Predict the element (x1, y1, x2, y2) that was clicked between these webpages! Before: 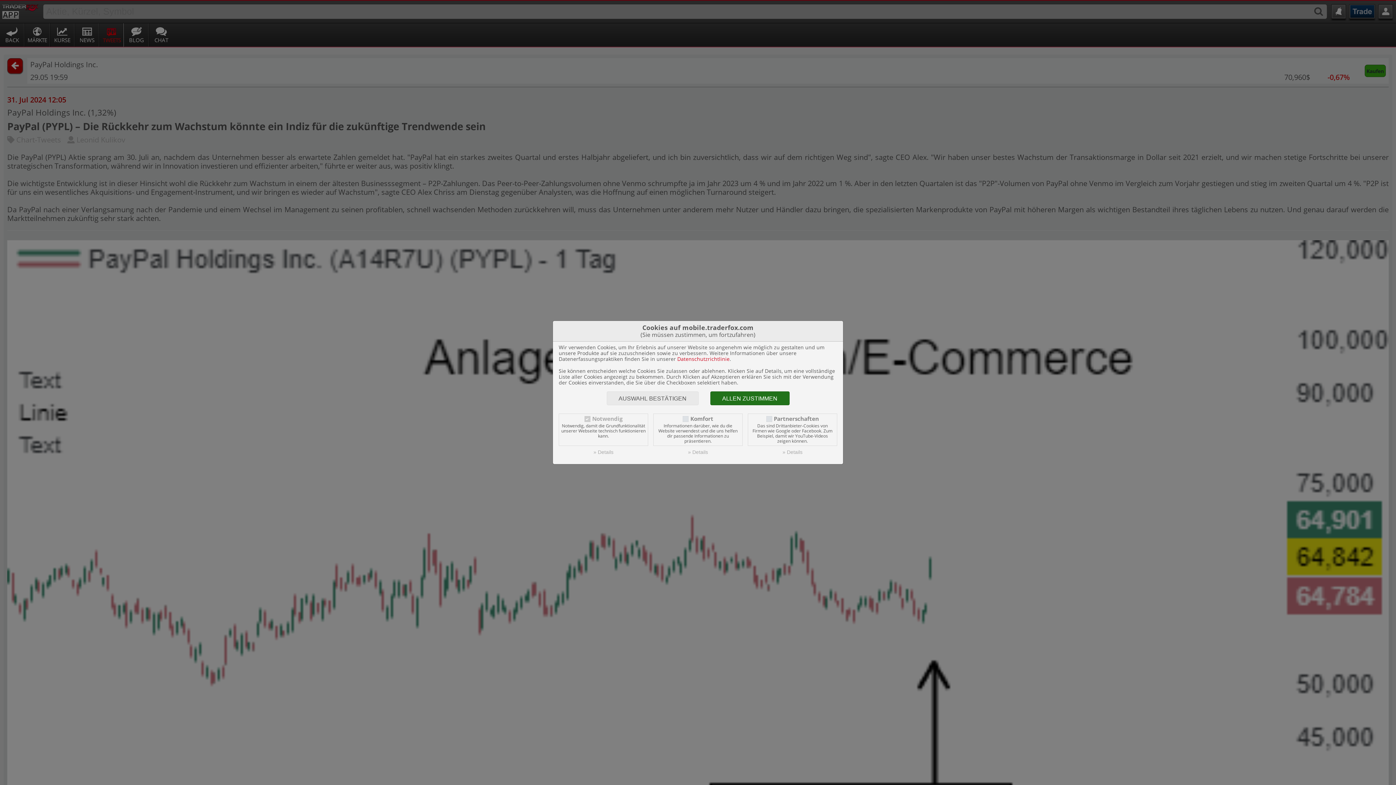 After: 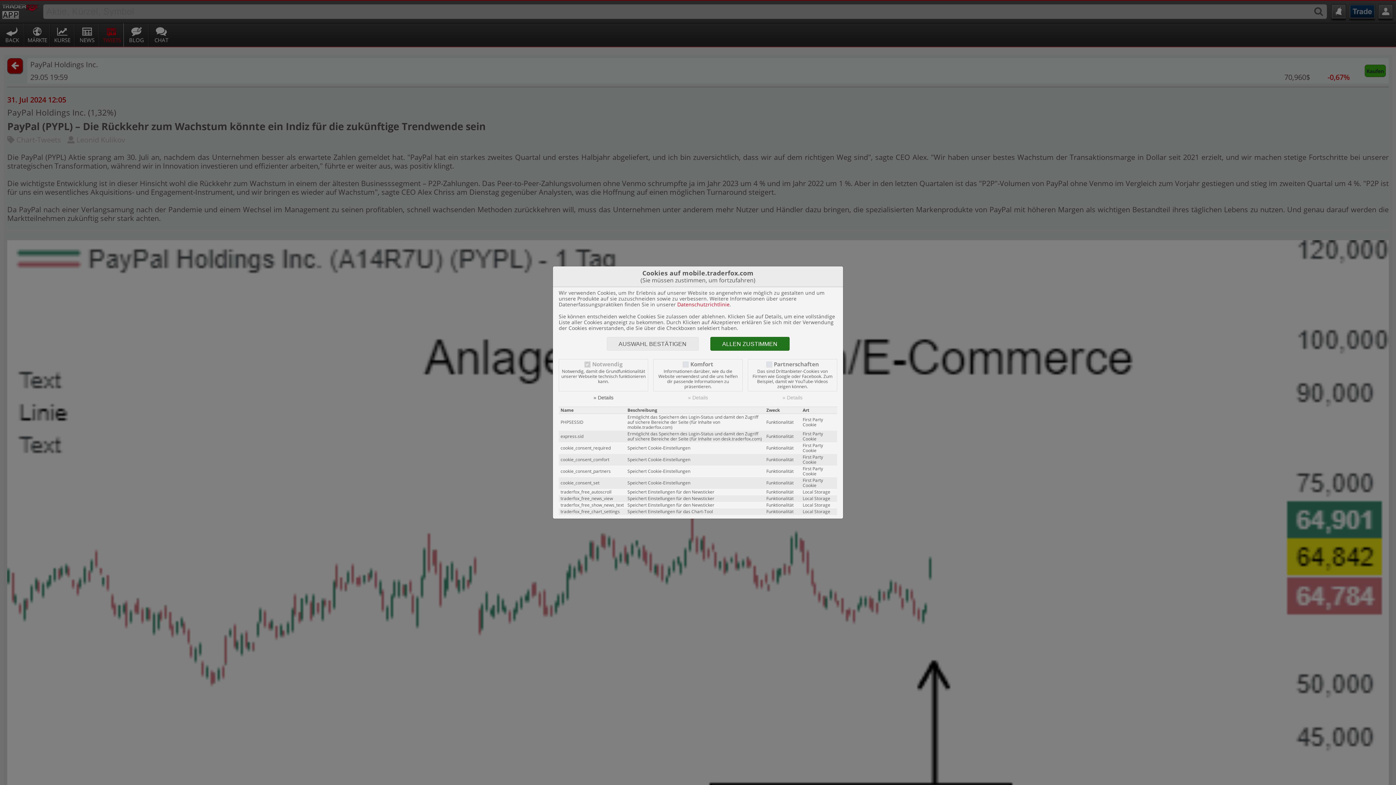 Action: bbox: (558, 446, 648, 458) label: » Details